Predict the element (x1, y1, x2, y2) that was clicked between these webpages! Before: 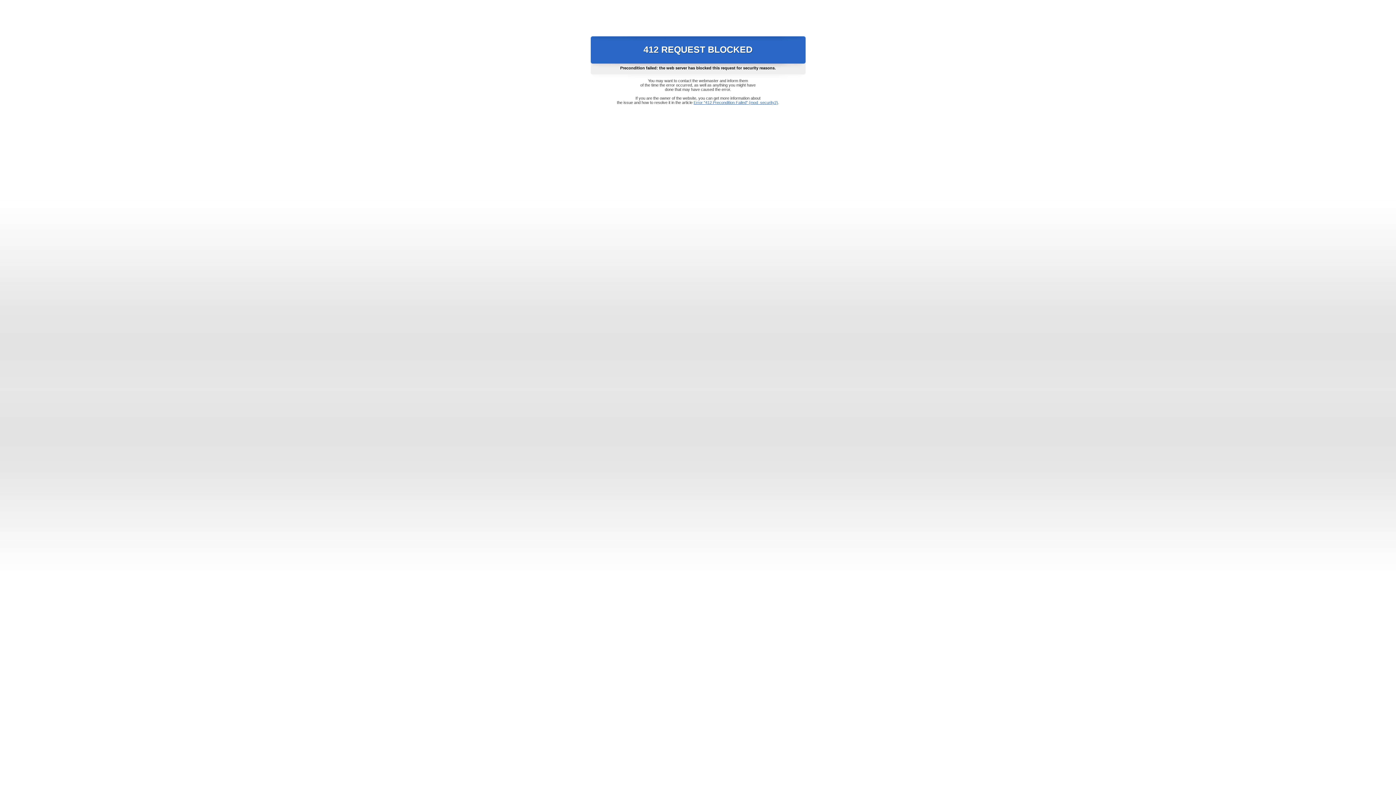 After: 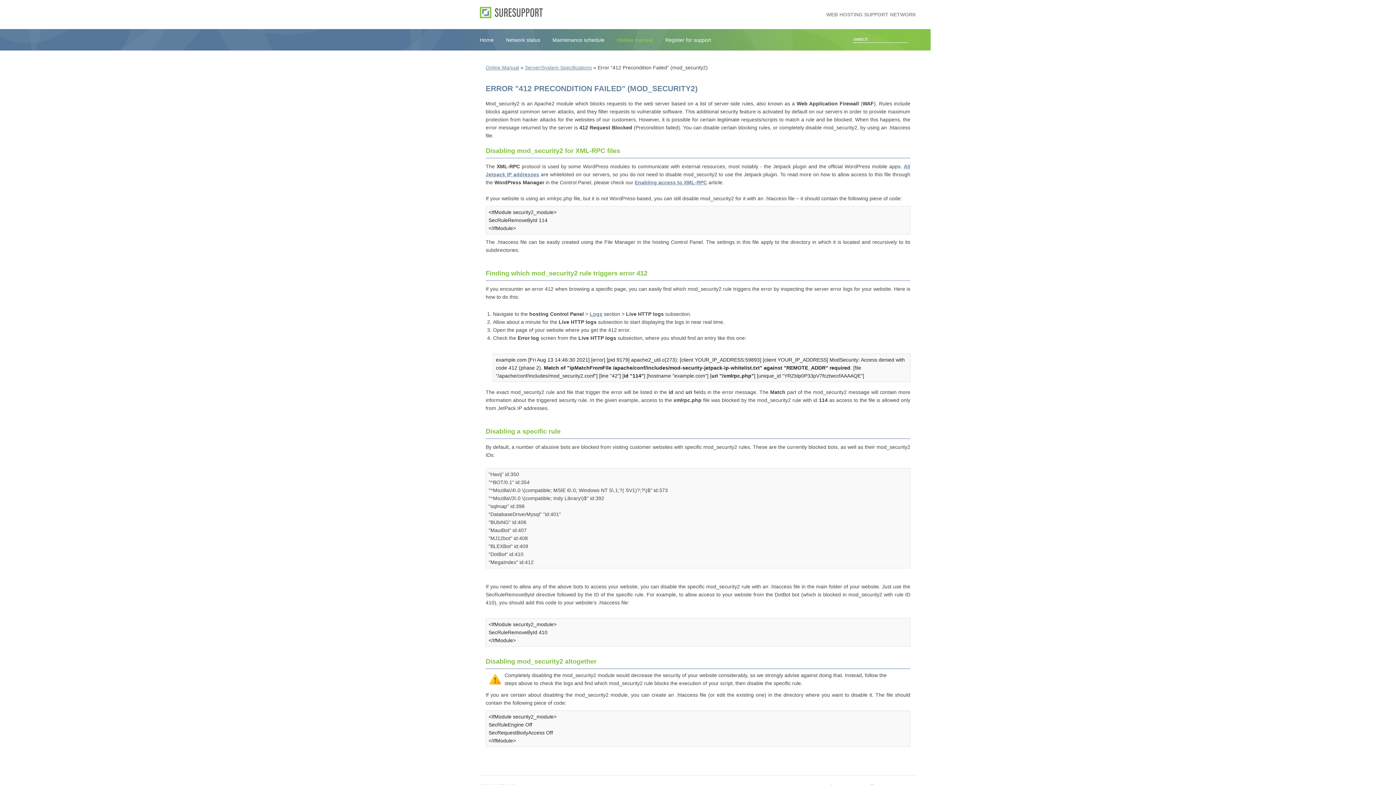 Action: bbox: (693, 100, 778, 104) label: Error "412 Precondition Failed" (mod_security2)